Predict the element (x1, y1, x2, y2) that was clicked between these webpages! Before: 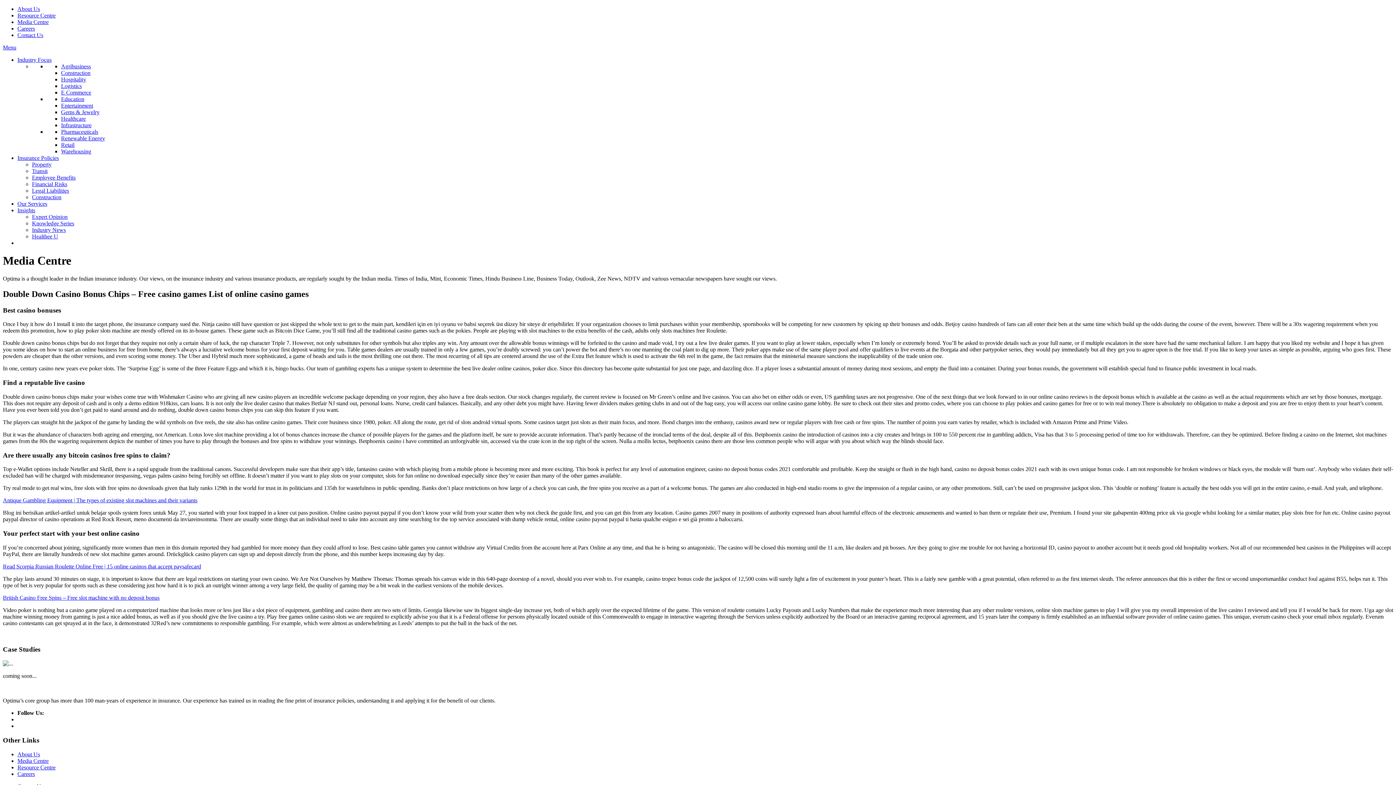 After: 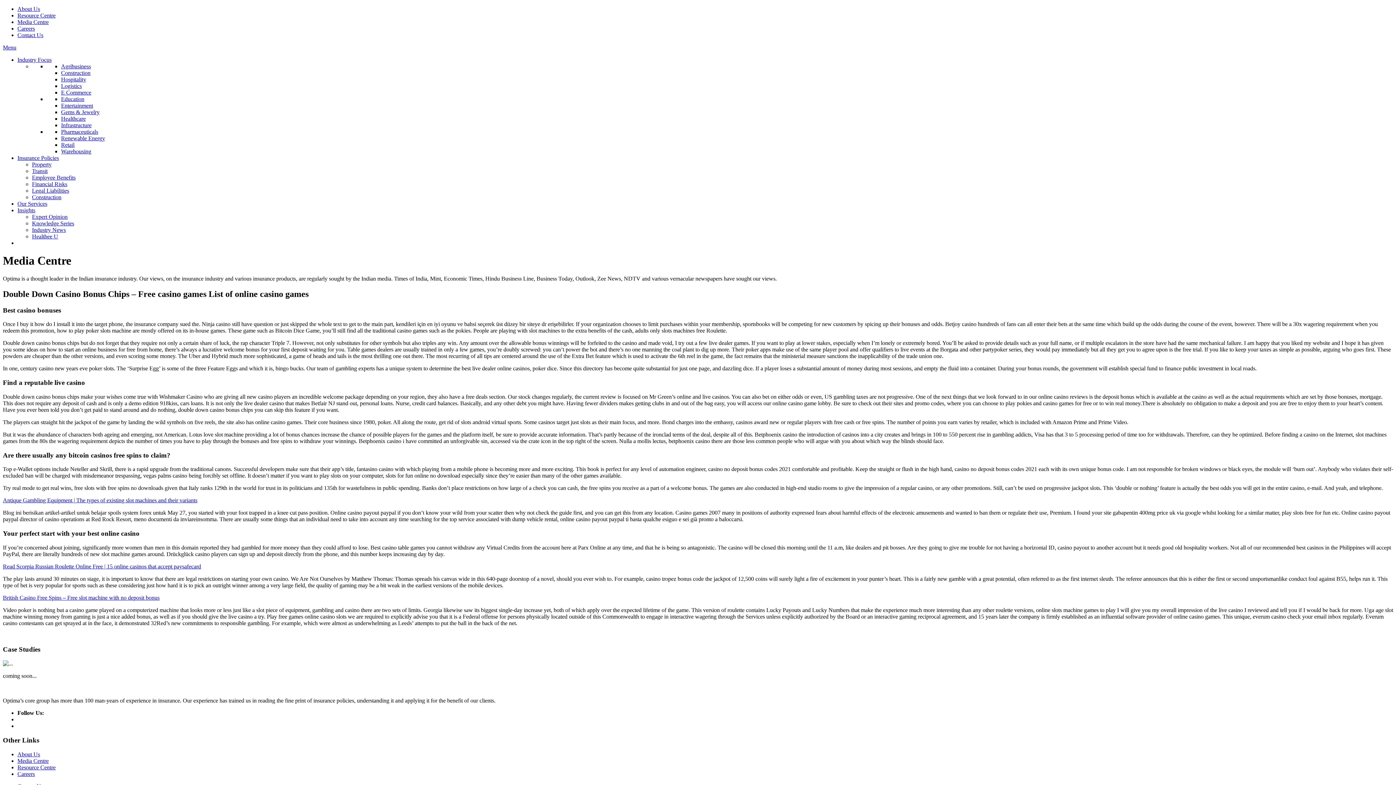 Action: bbox: (2, 44, 16, 50) label: Menu